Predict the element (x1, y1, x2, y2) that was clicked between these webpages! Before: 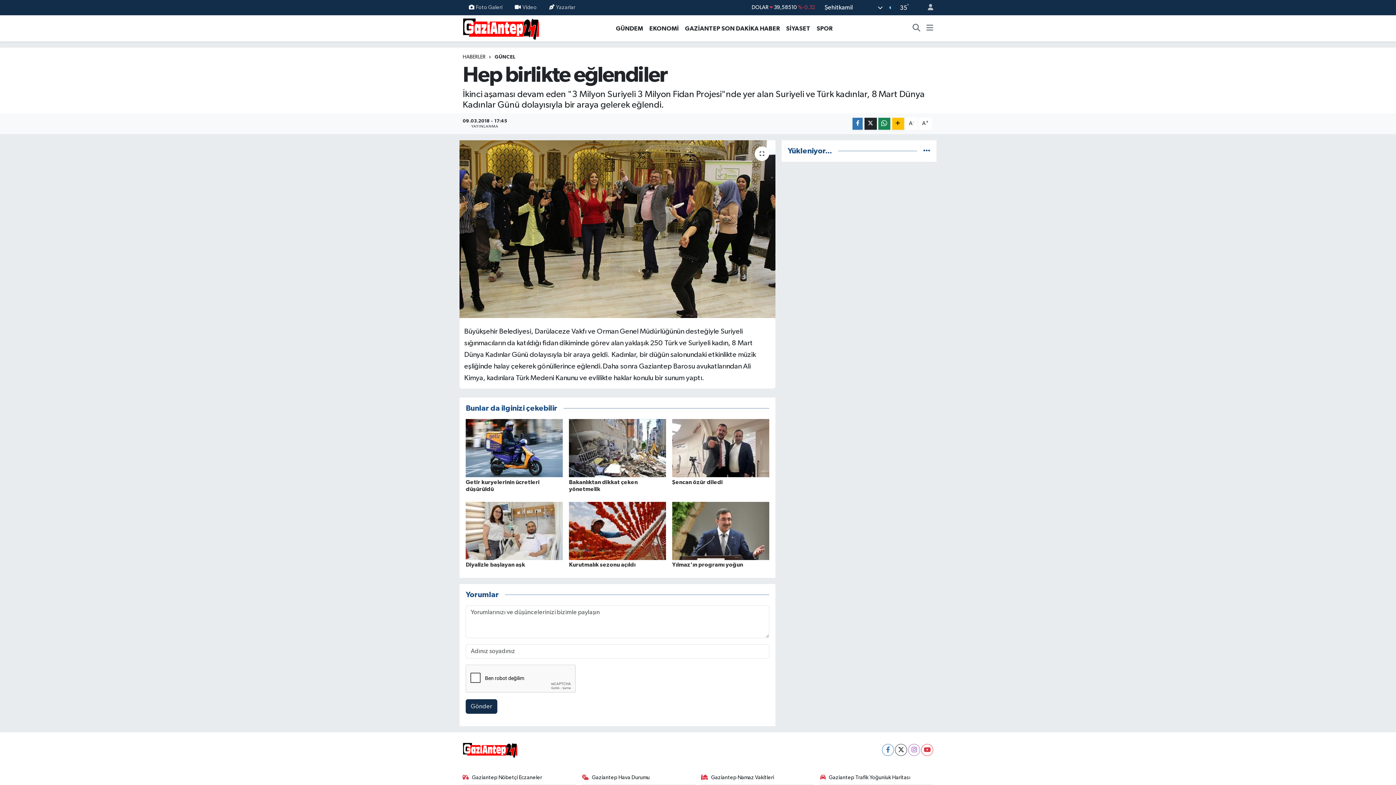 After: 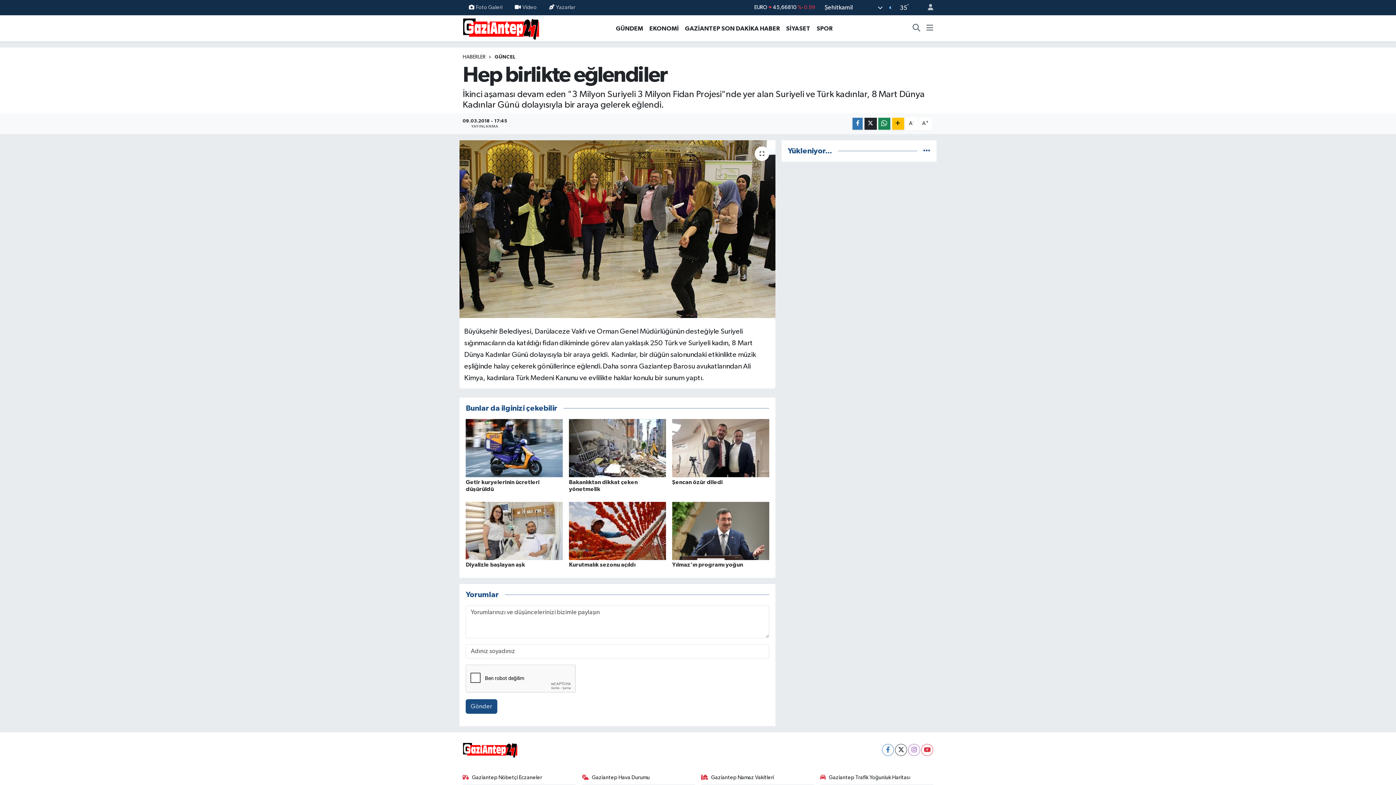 Action: label: Gönder bbox: (465, 699, 497, 714)